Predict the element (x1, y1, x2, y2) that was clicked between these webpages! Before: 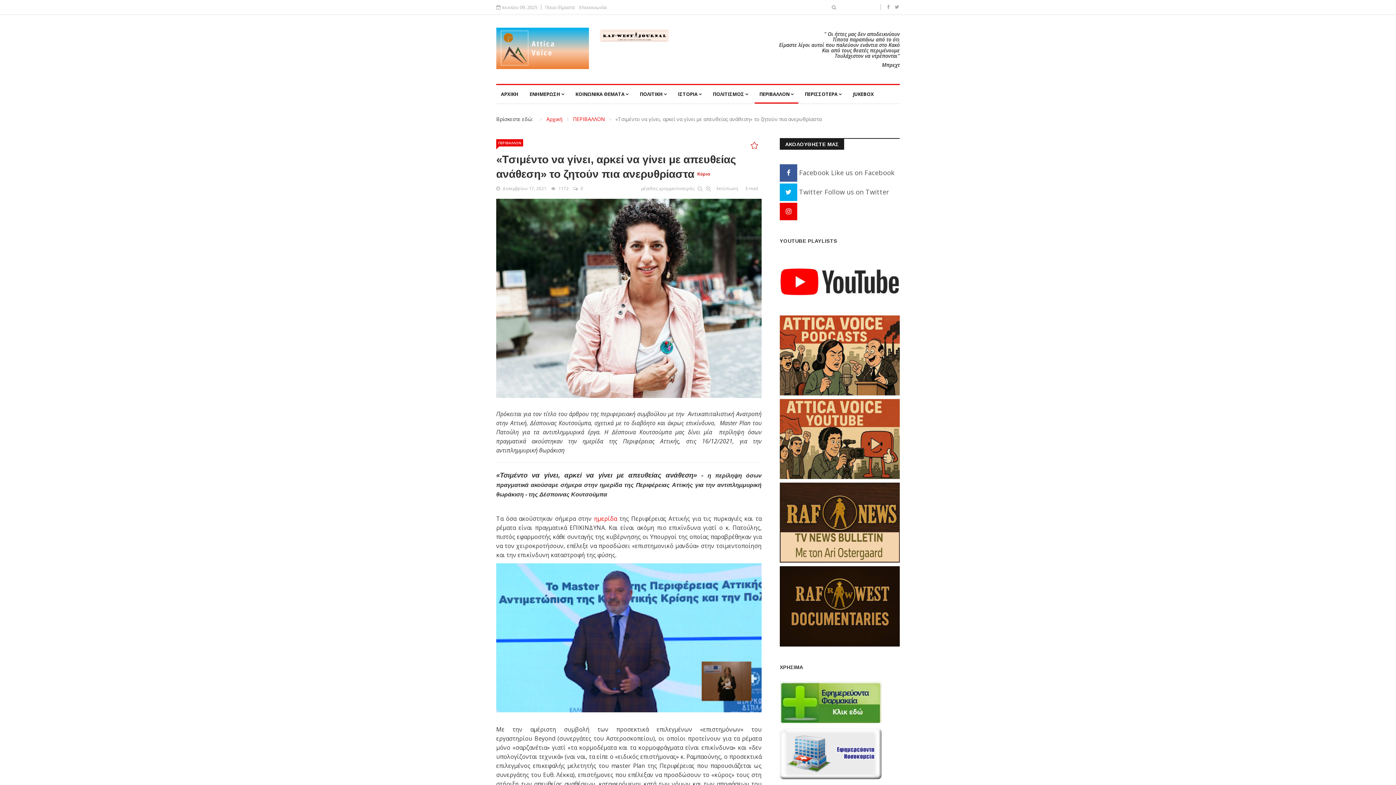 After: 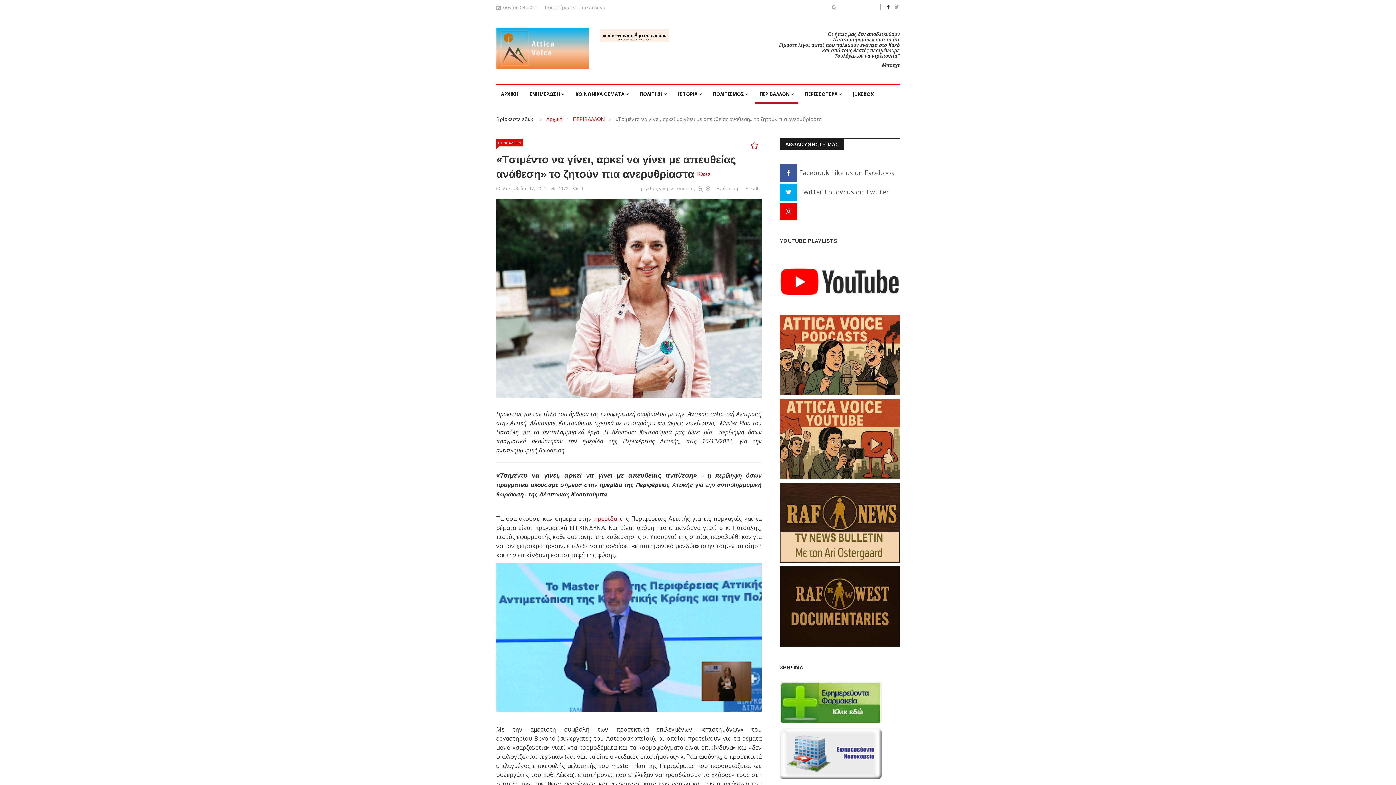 Action: bbox: (887, 3, 889, 10)